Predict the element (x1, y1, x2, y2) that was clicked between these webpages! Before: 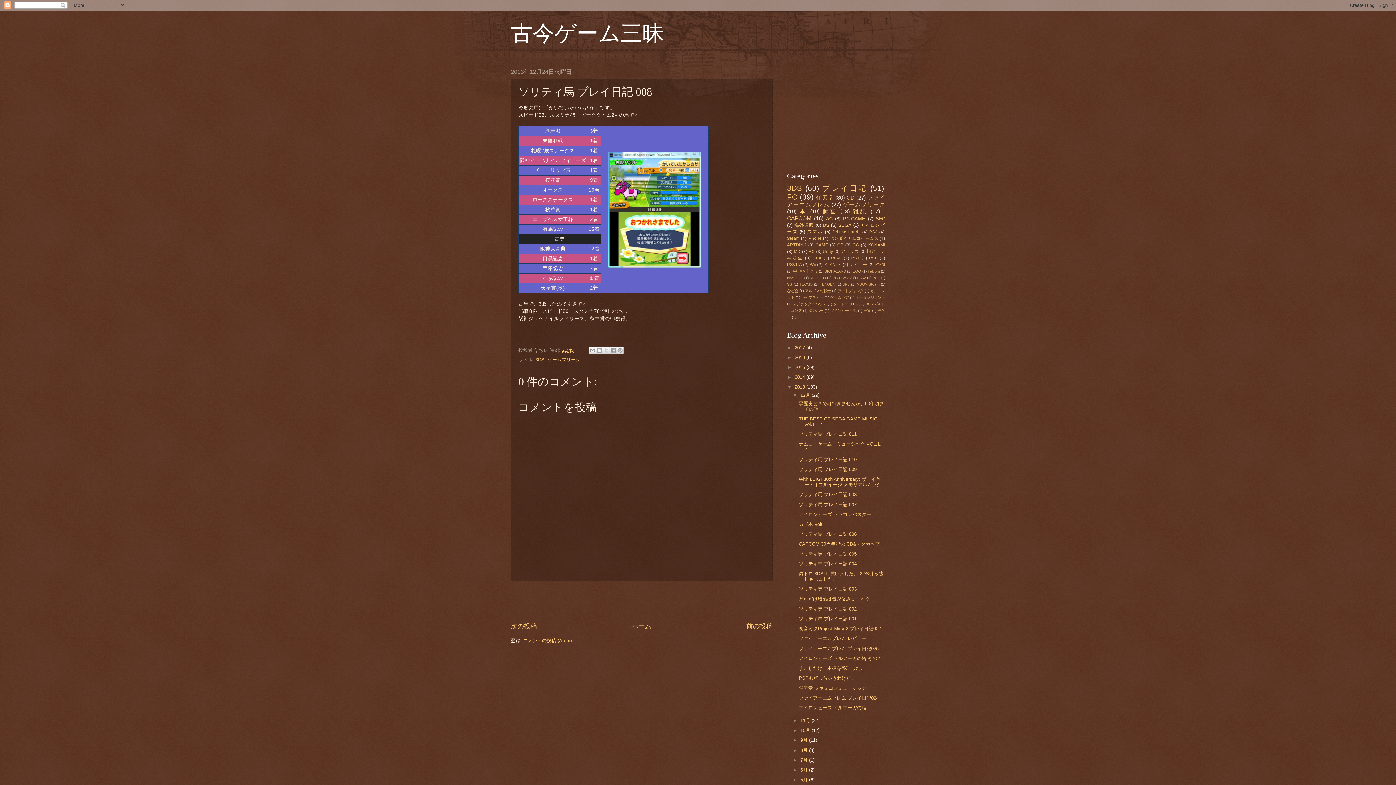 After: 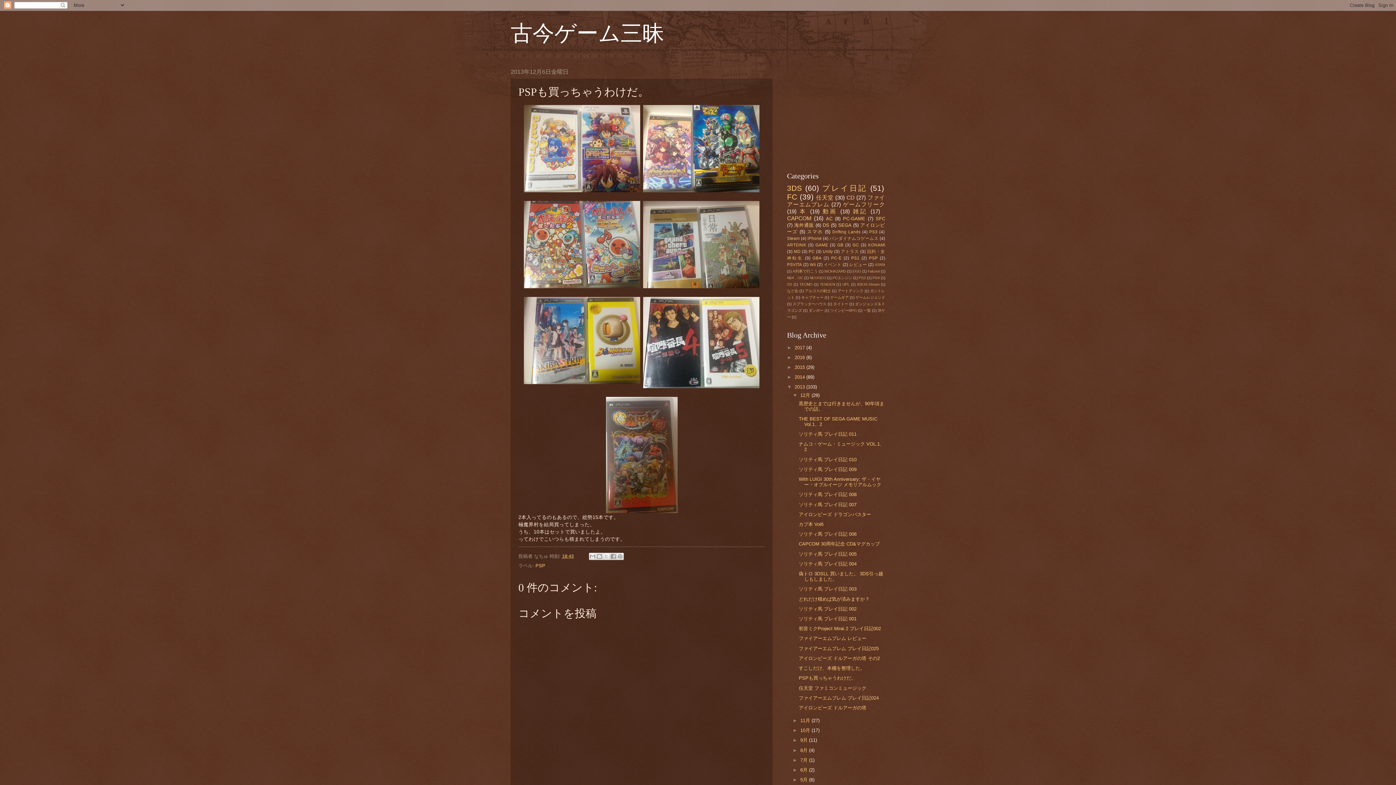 Action: label: PSPも買っちゃうわけだ。 bbox: (798, 675, 856, 681)